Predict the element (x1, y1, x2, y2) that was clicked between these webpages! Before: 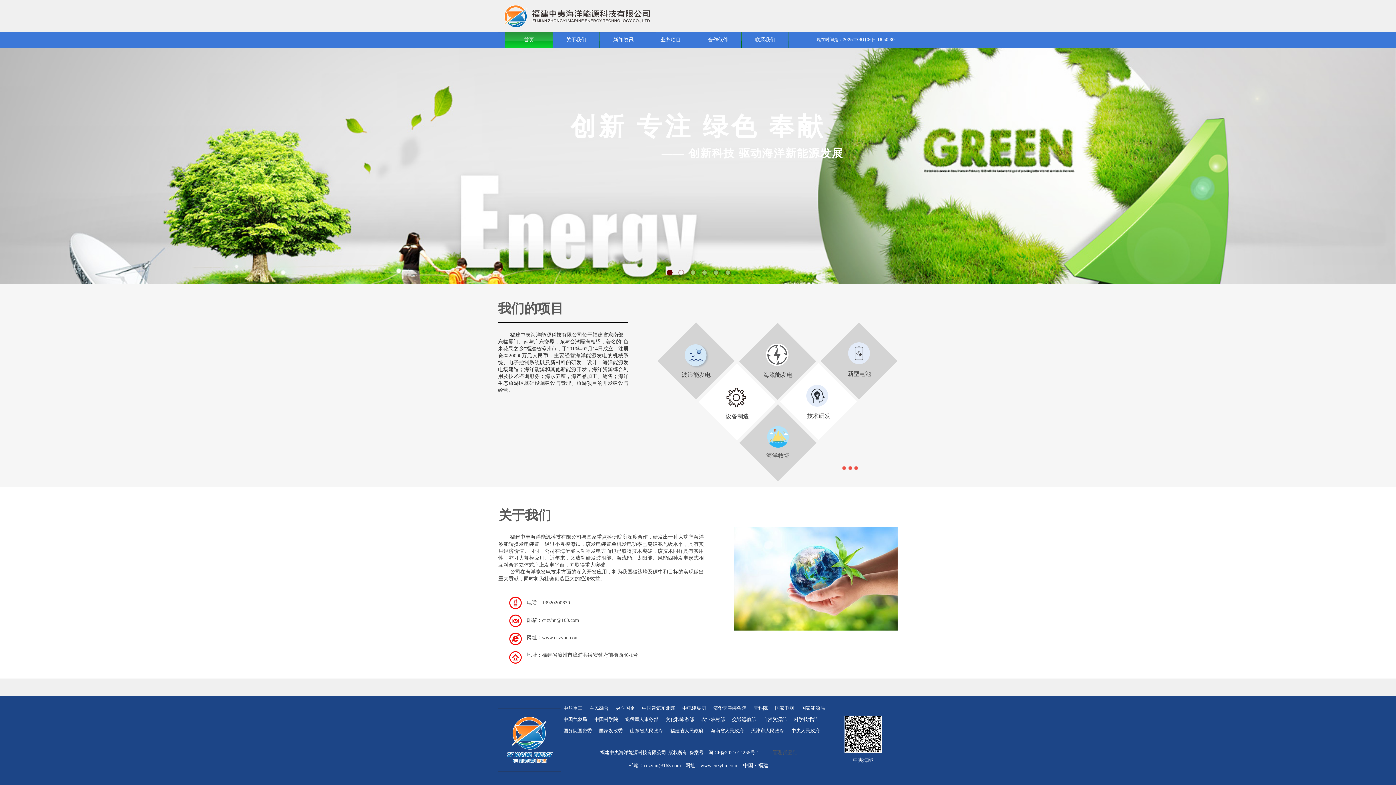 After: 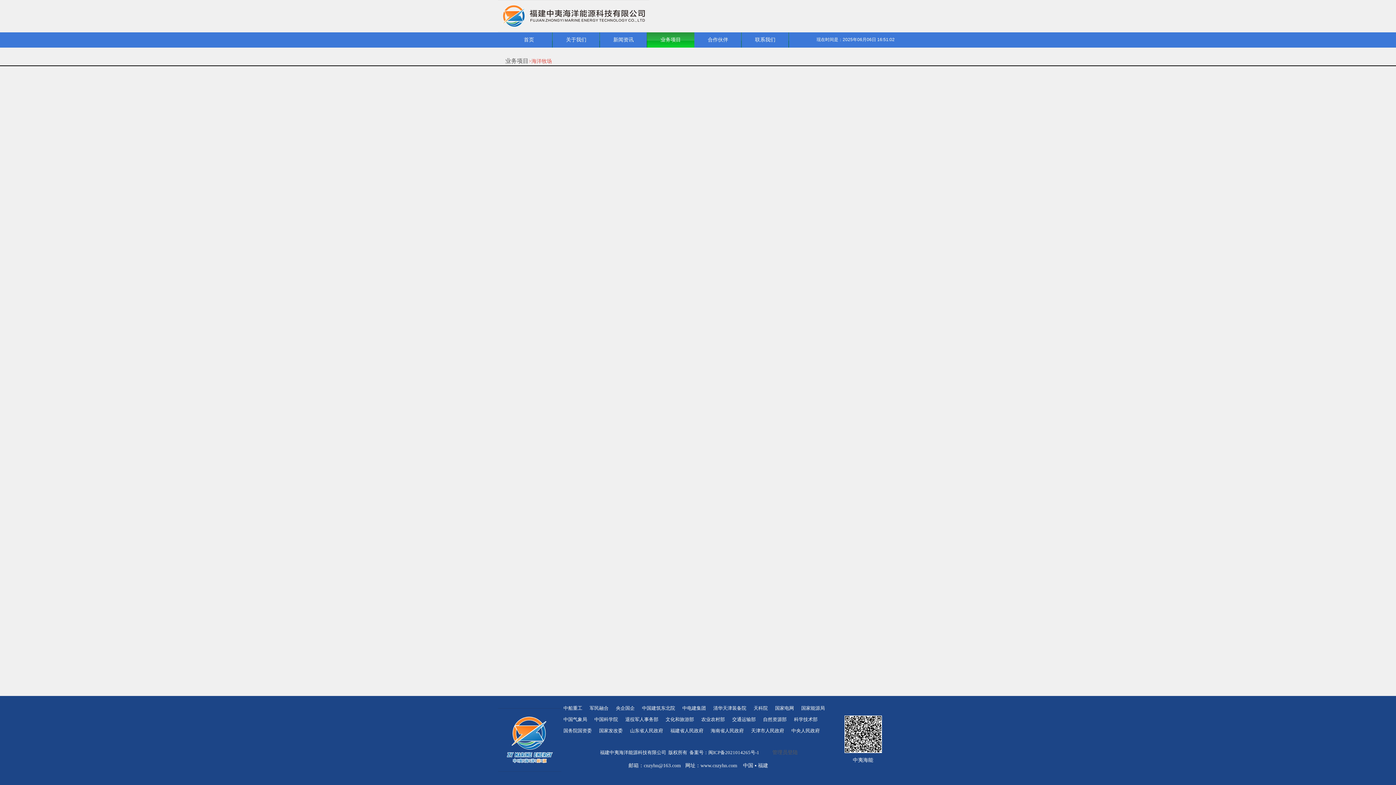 Action: bbox: (766, 452, 789, 458) label: 海洋牧场